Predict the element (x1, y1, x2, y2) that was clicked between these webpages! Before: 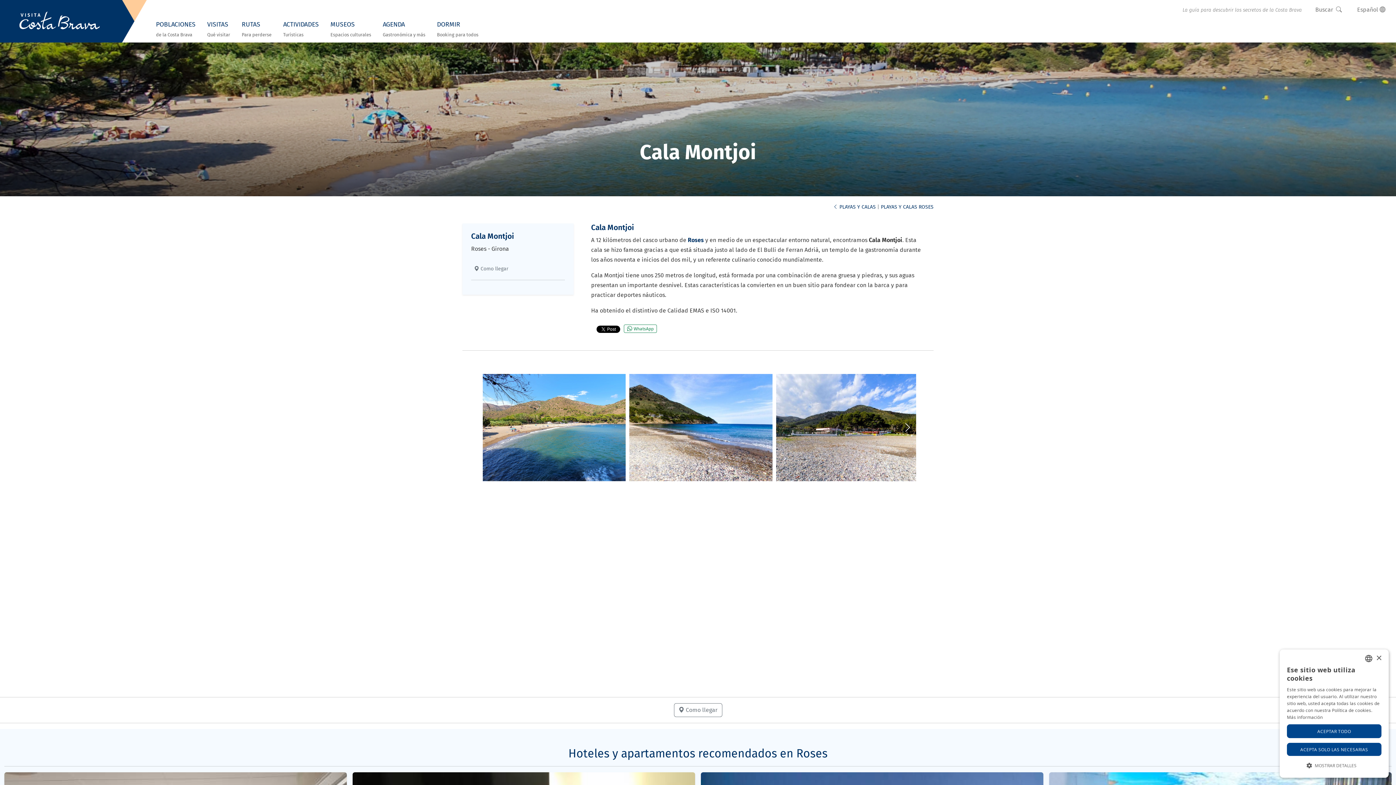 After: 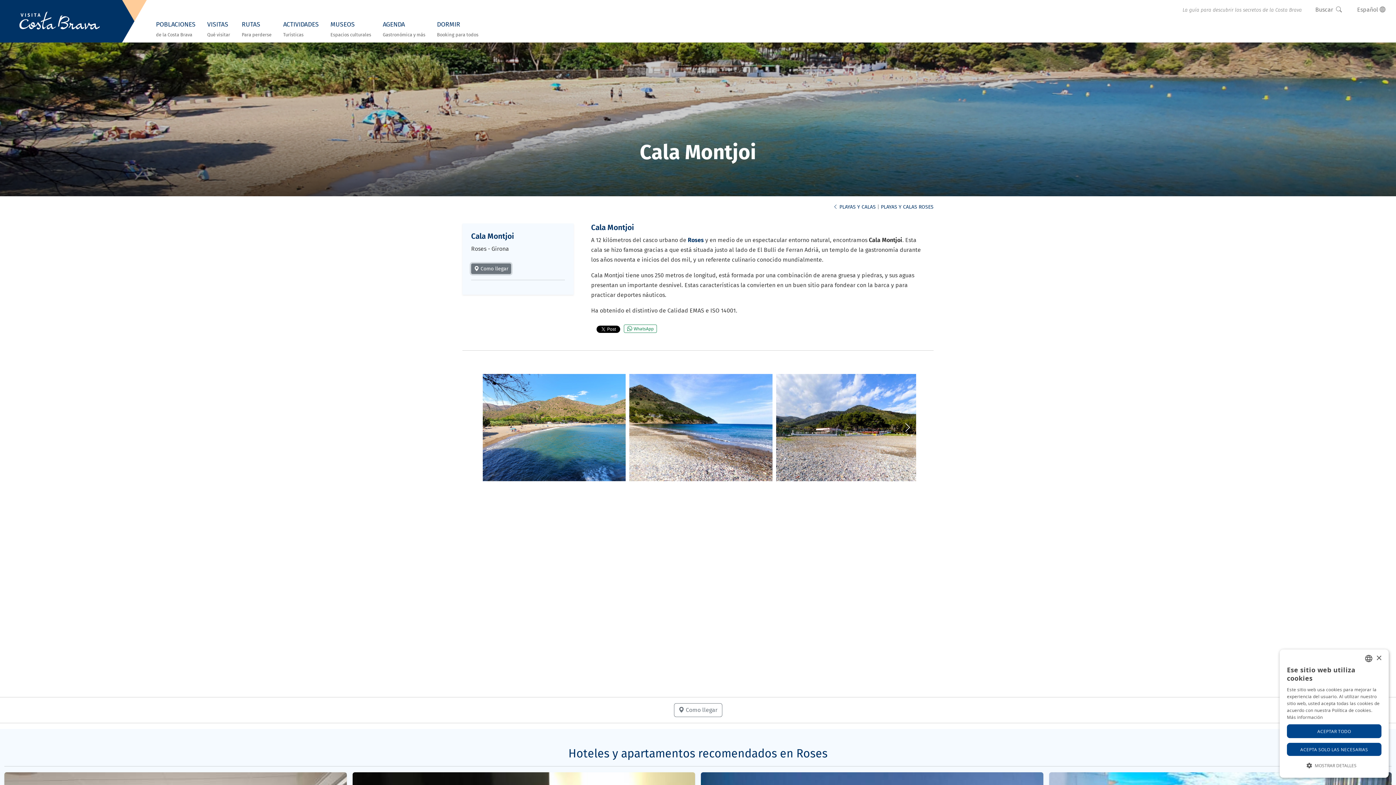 Action: label:  Como llegar bbox: (471, 263, 511, 274)